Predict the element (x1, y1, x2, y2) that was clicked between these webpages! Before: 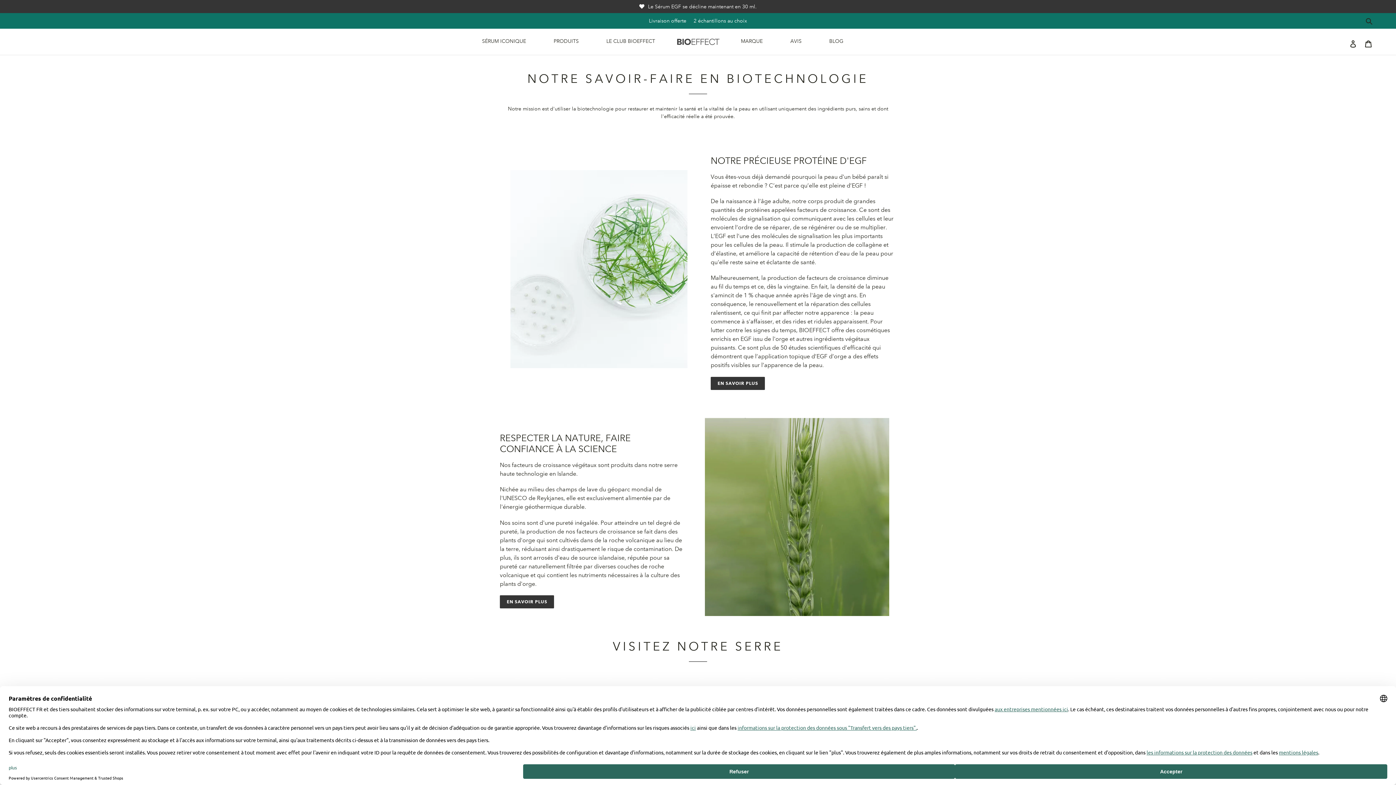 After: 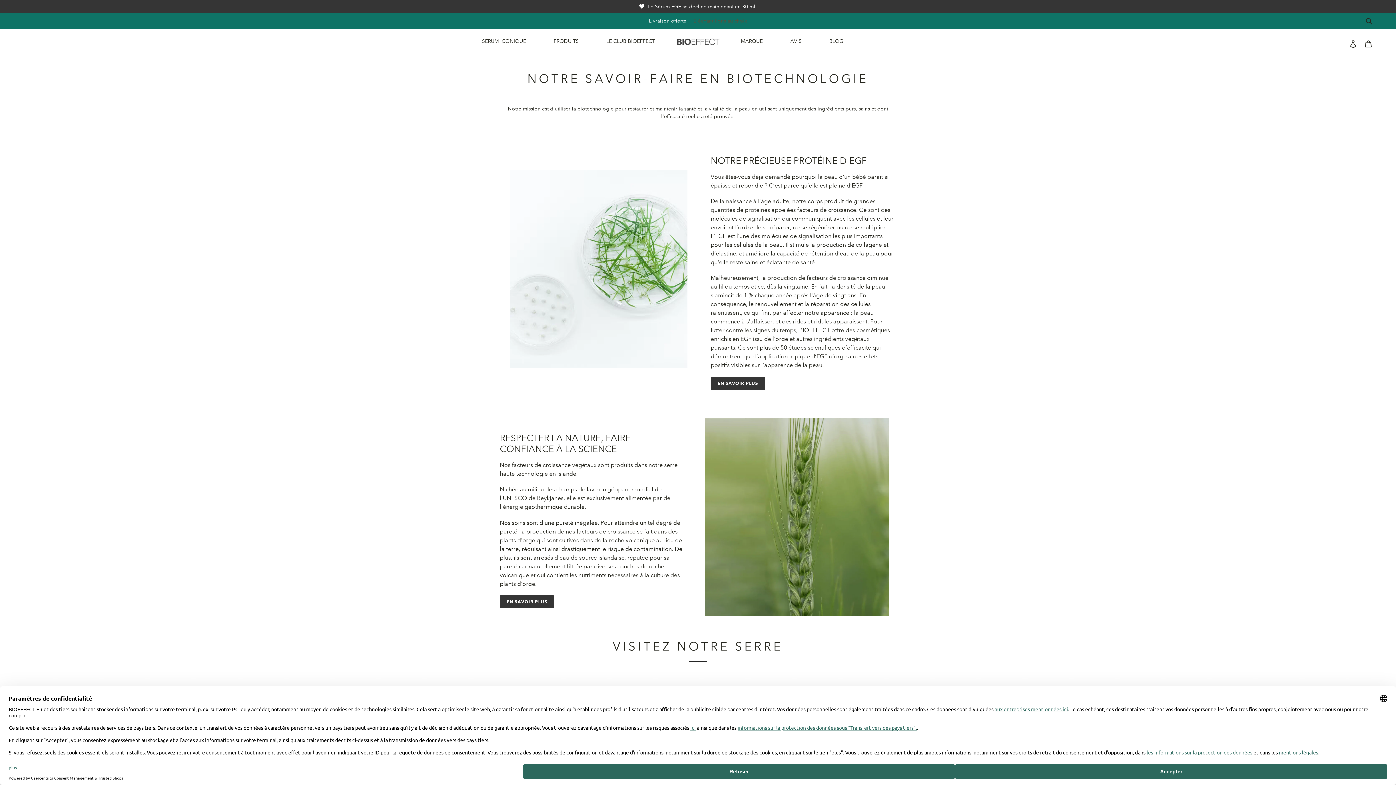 Action: bbox: (693, 17, 747, 24) label: 2 échantillons au choix